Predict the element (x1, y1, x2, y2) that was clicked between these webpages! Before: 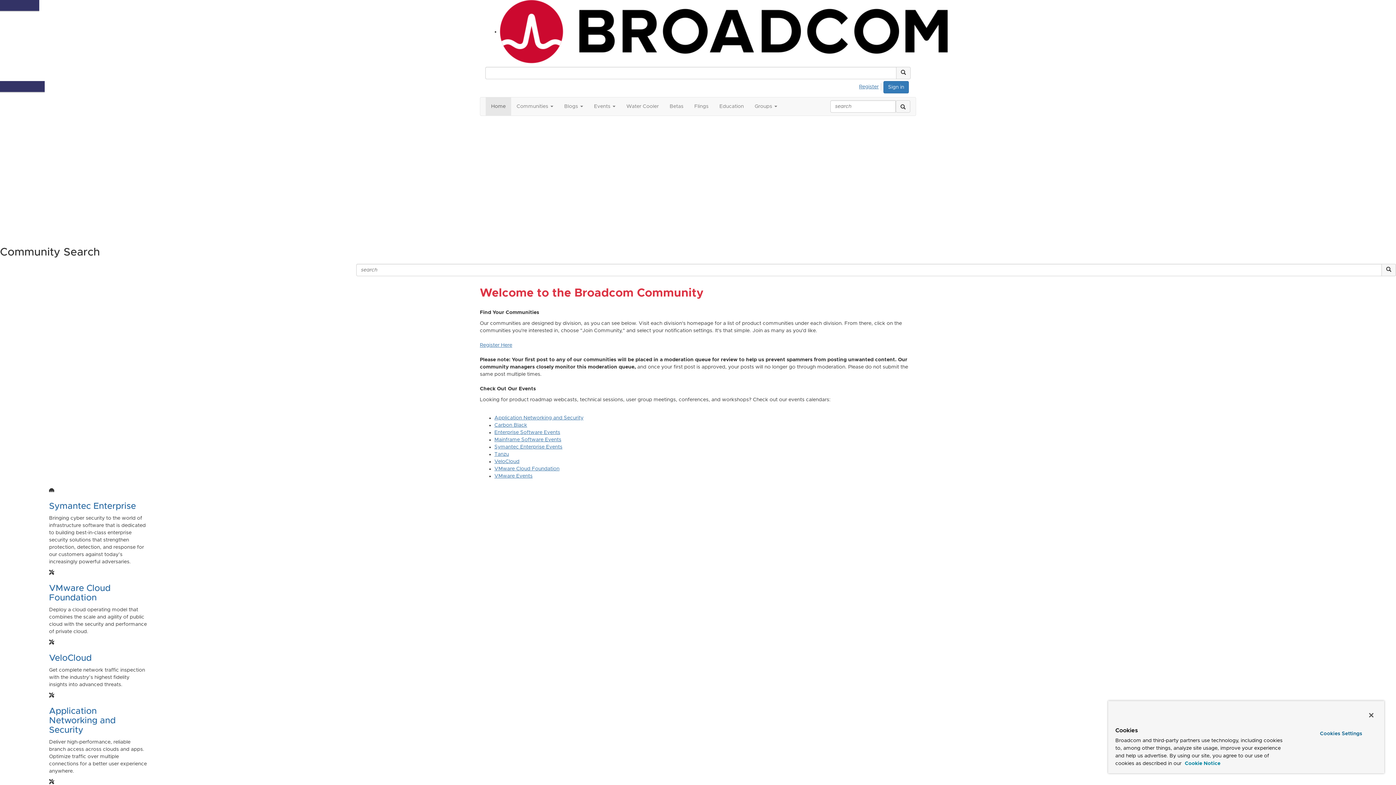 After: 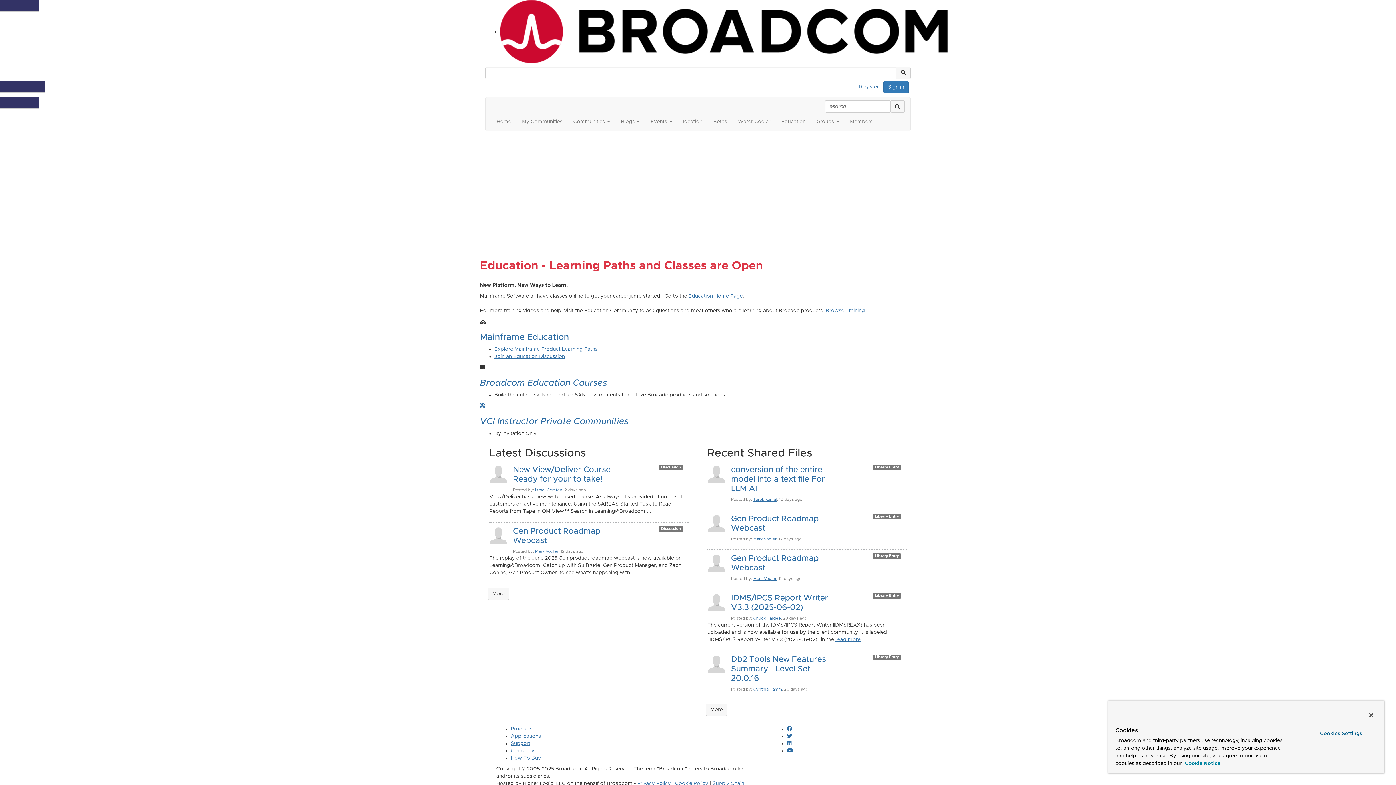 Action: label: Education bbox: (714, 97, 749, 115)